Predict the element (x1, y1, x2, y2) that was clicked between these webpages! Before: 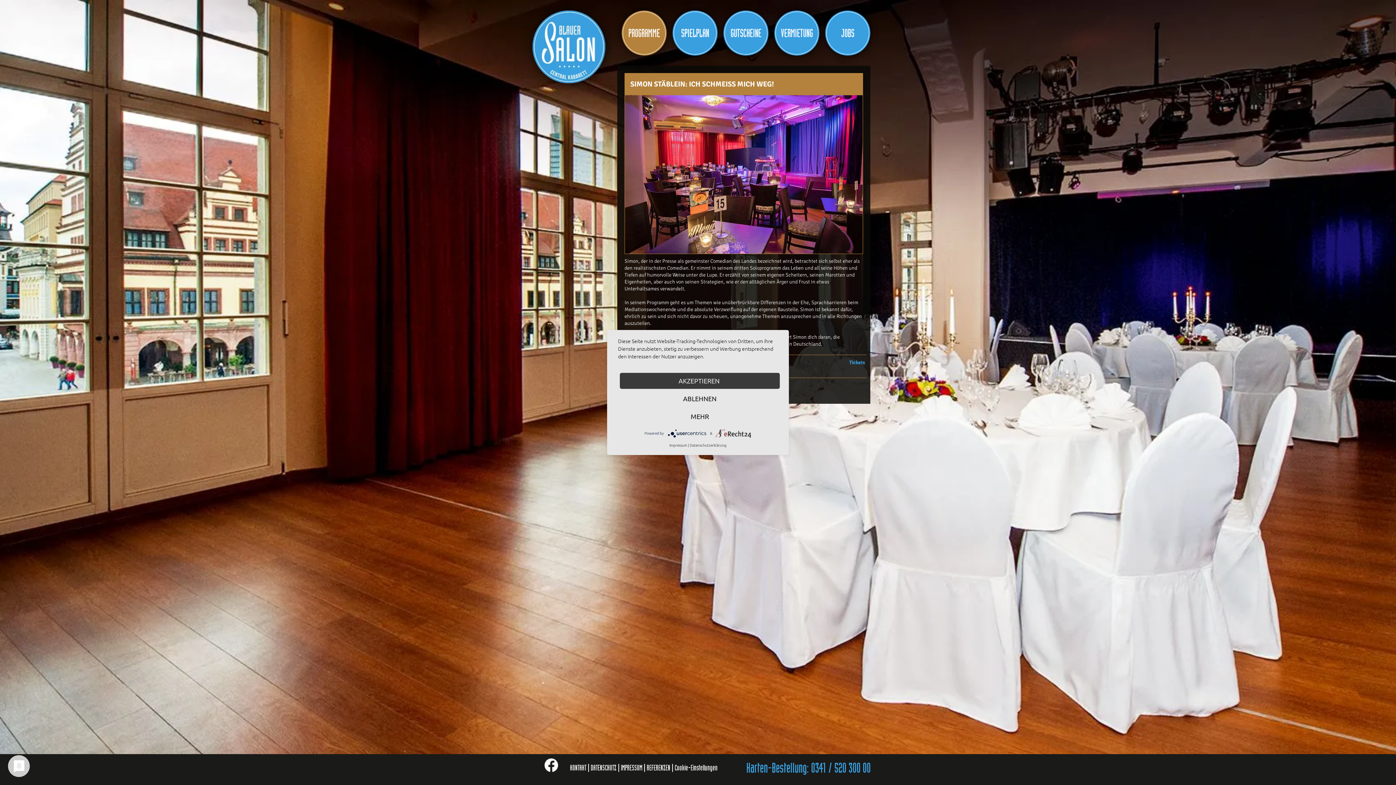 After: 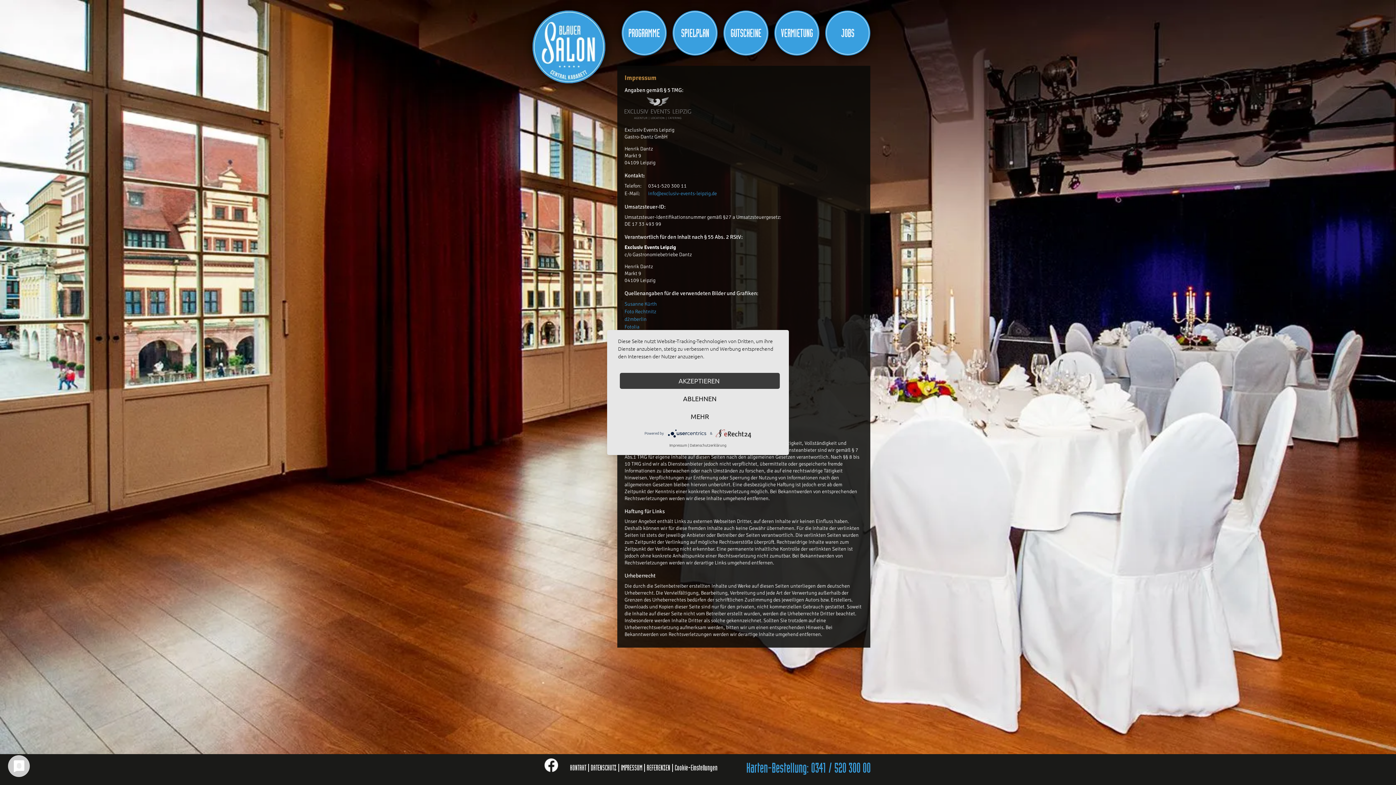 Action: bbox: (621, 764, 642, 772) label: IMPRESSUM